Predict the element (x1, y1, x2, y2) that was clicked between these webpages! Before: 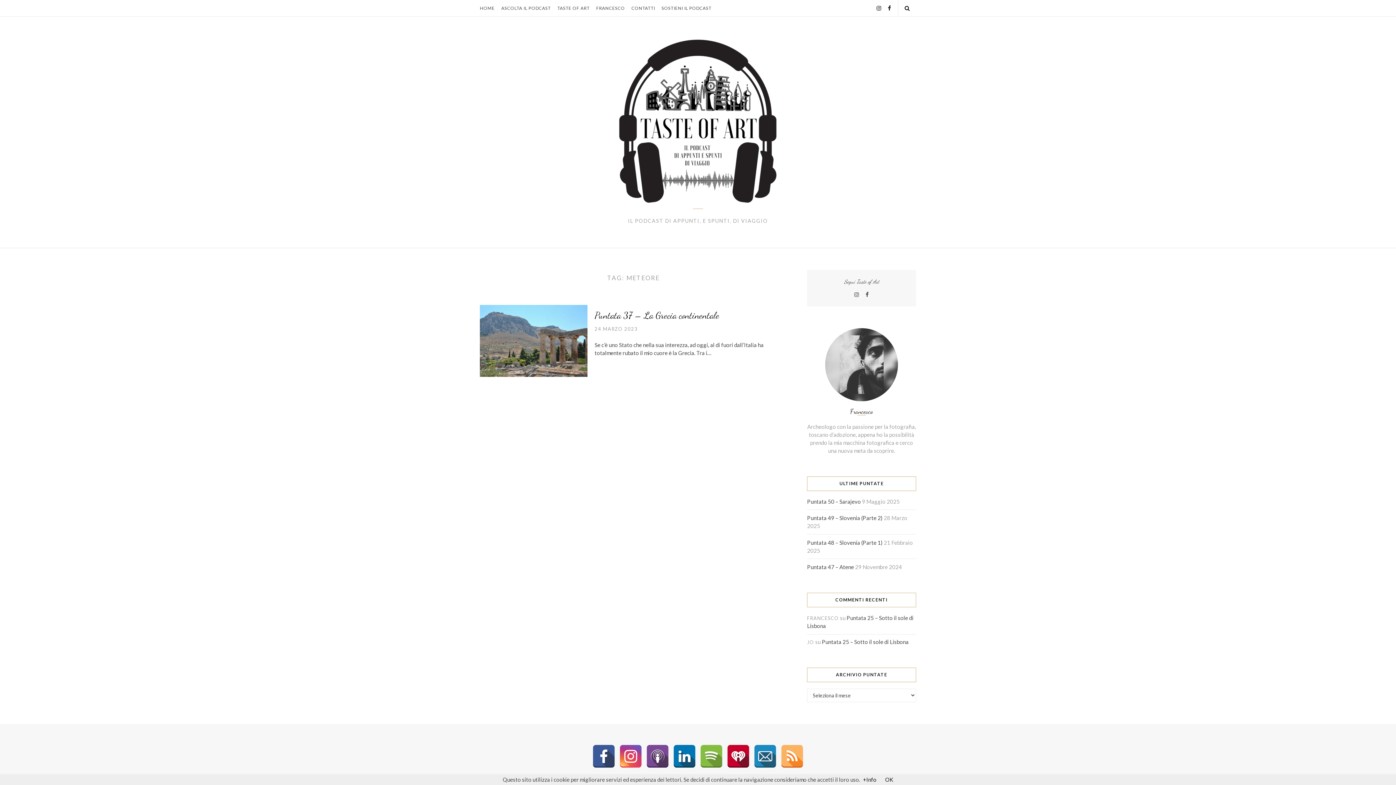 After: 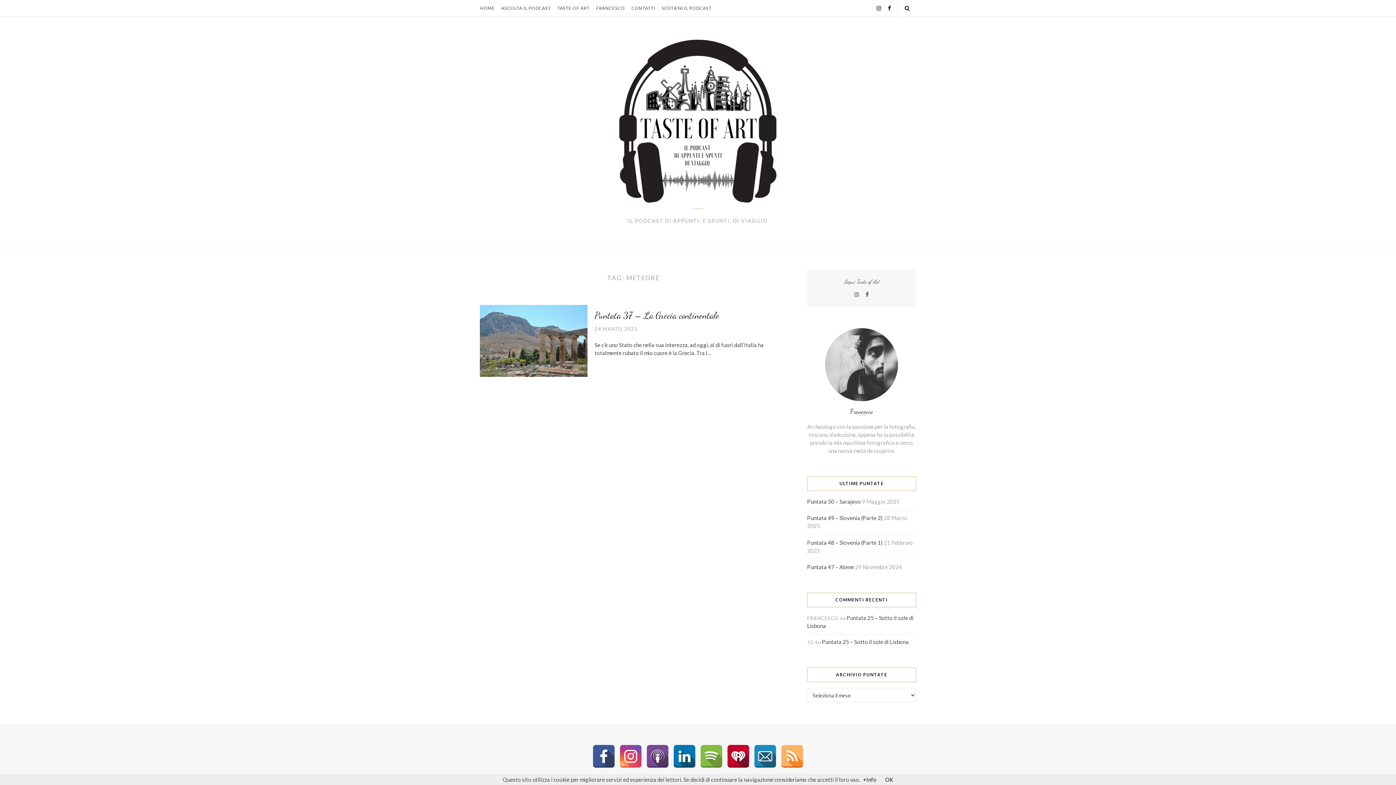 Action: bbox: (673, 745, 696, 768)